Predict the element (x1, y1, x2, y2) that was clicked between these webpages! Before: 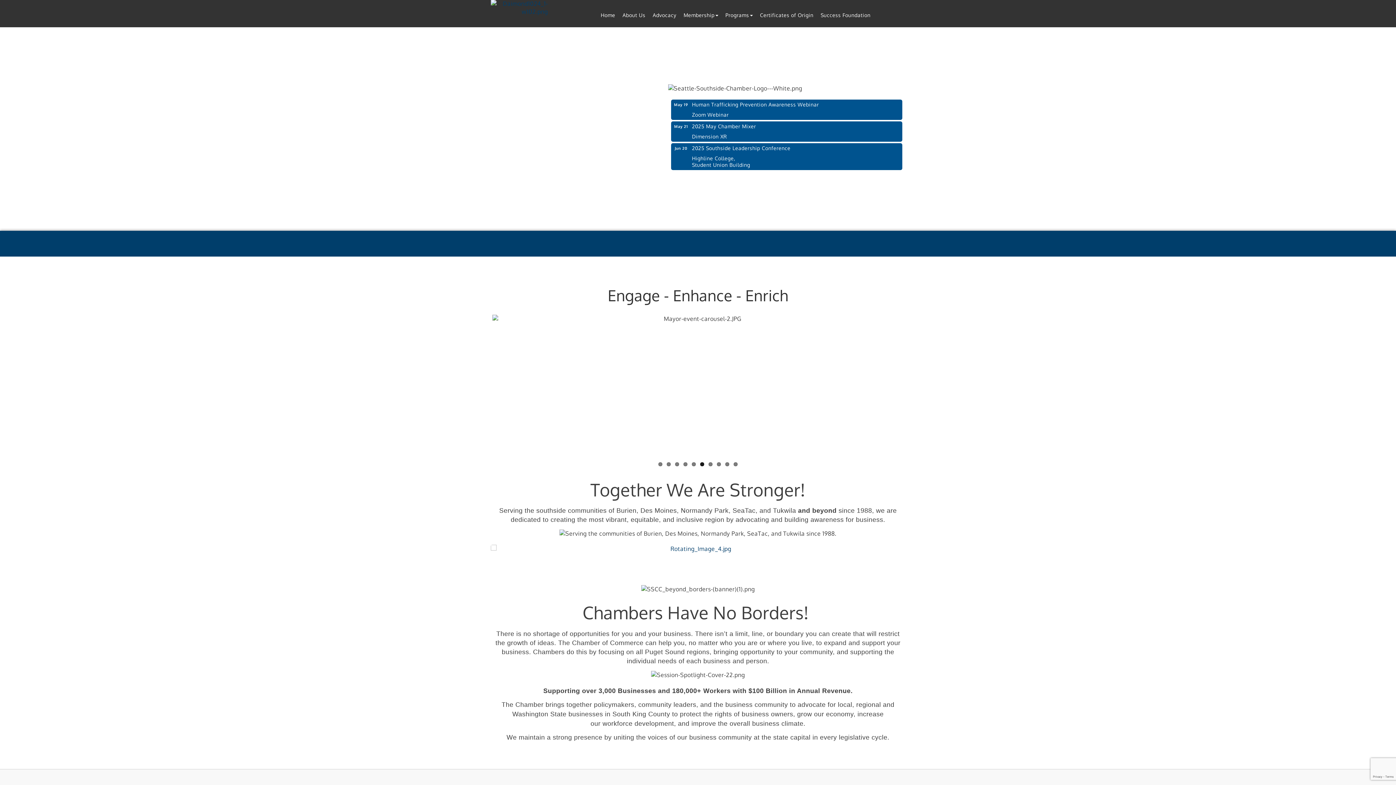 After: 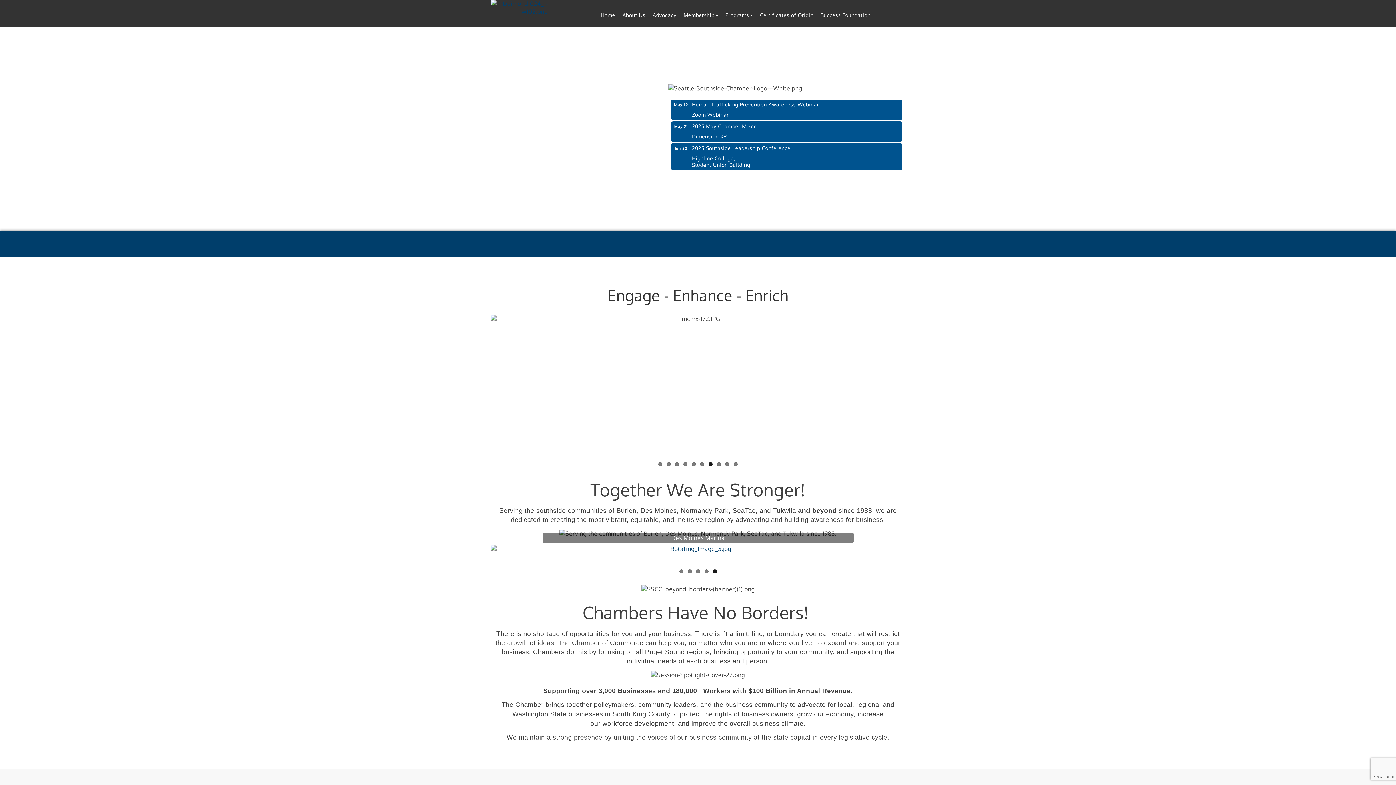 Action: bbox: (597, 7, 619, 23) label: Home